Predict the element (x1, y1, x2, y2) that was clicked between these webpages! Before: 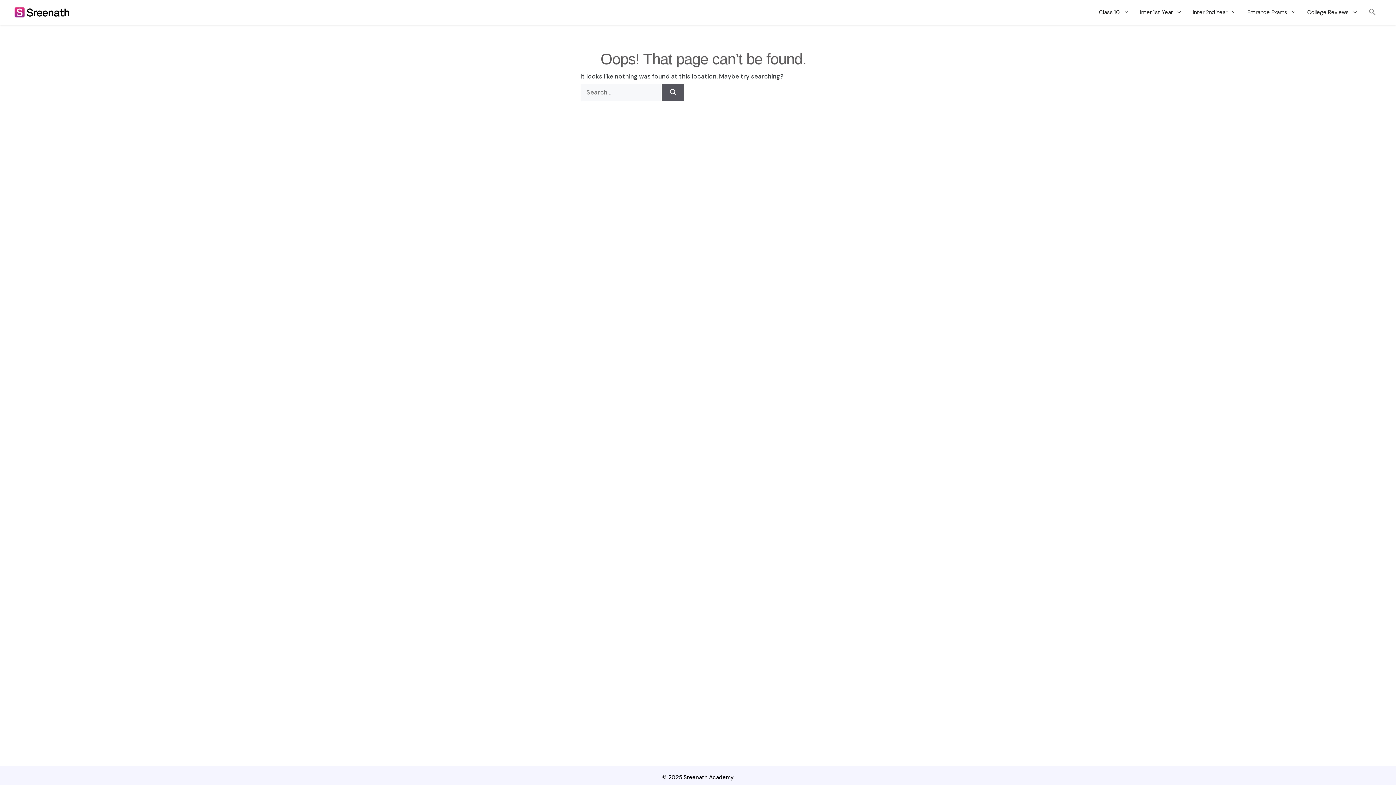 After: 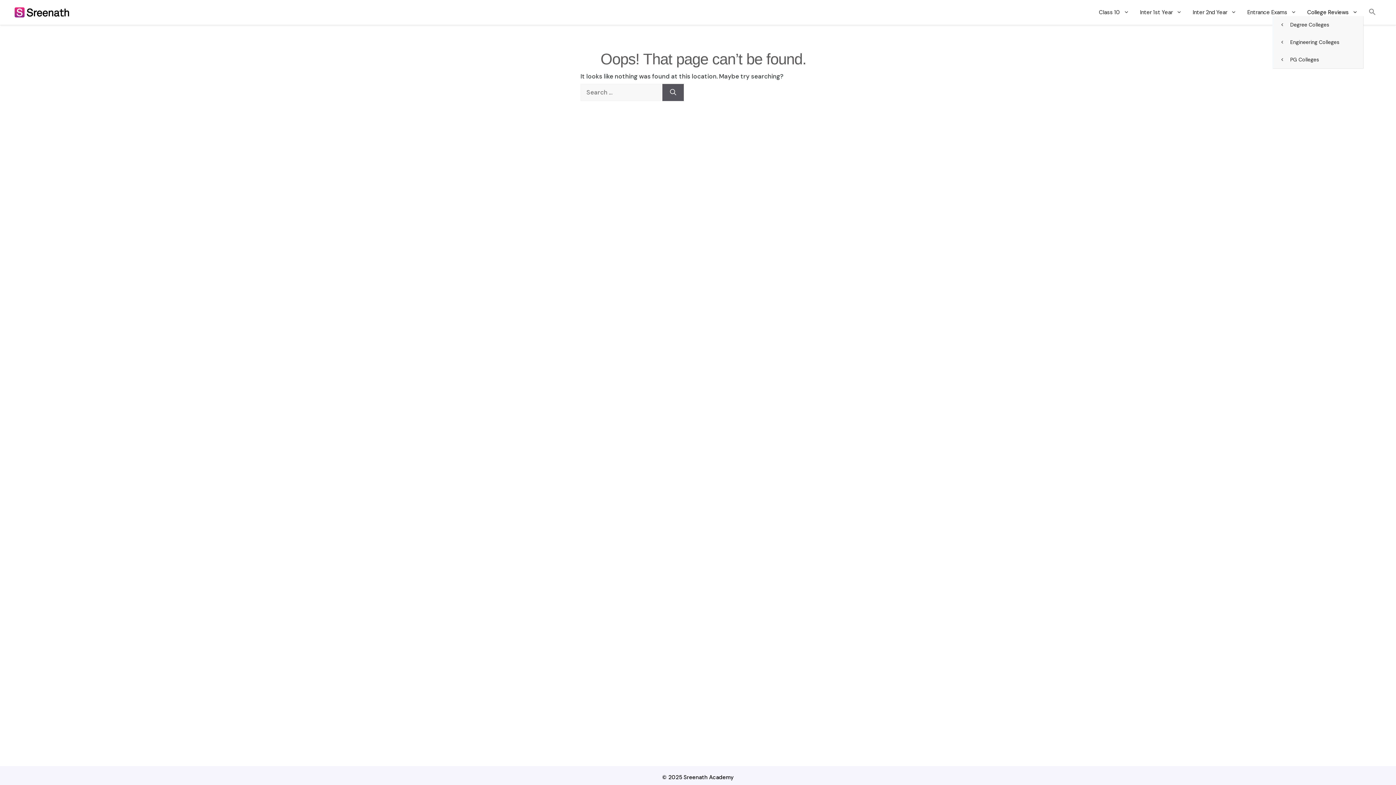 Action: bbox: (1302, 8, 1363, 15) label: College Reviews